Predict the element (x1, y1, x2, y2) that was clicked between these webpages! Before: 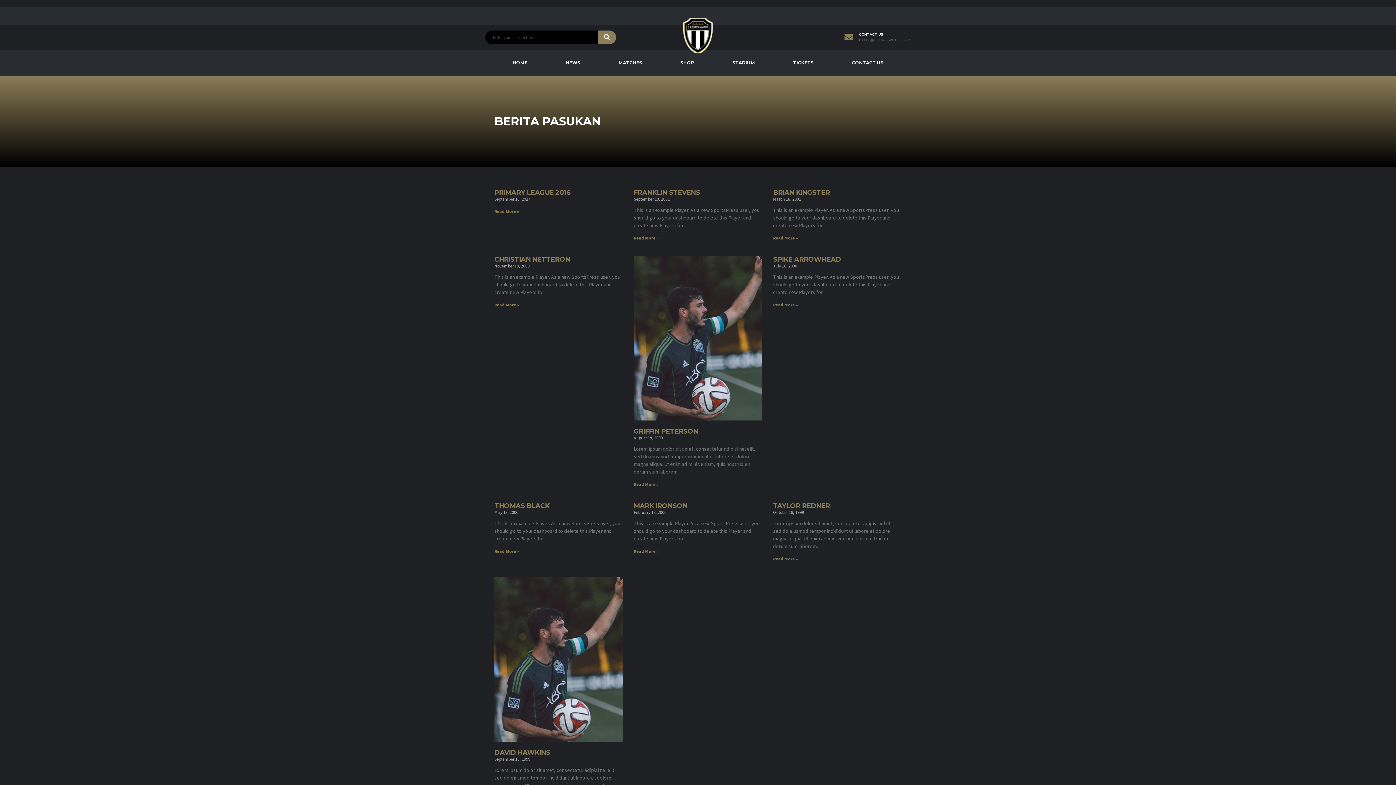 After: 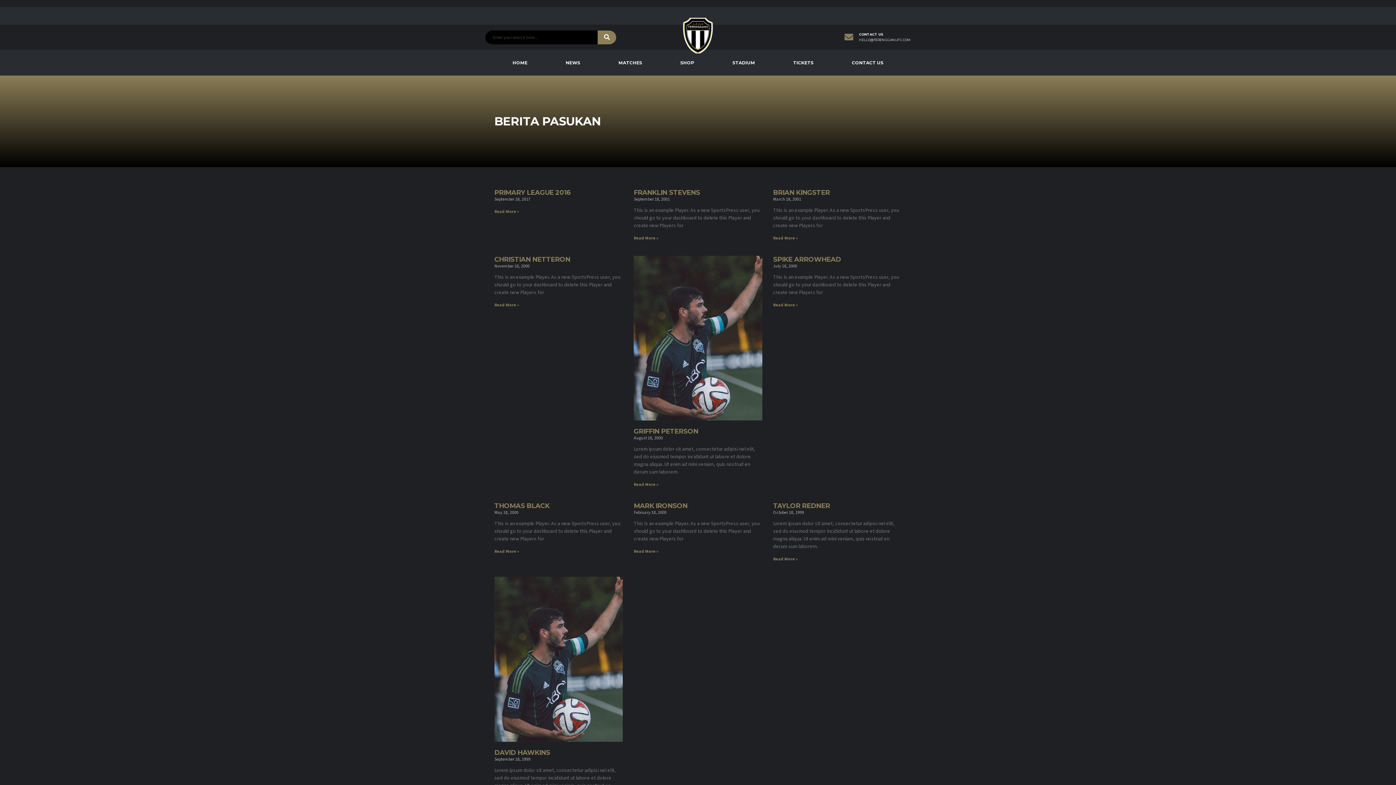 Action: label: HELLO@TERENGGANUFC.COM bbox: (859, 38, 910, 41)